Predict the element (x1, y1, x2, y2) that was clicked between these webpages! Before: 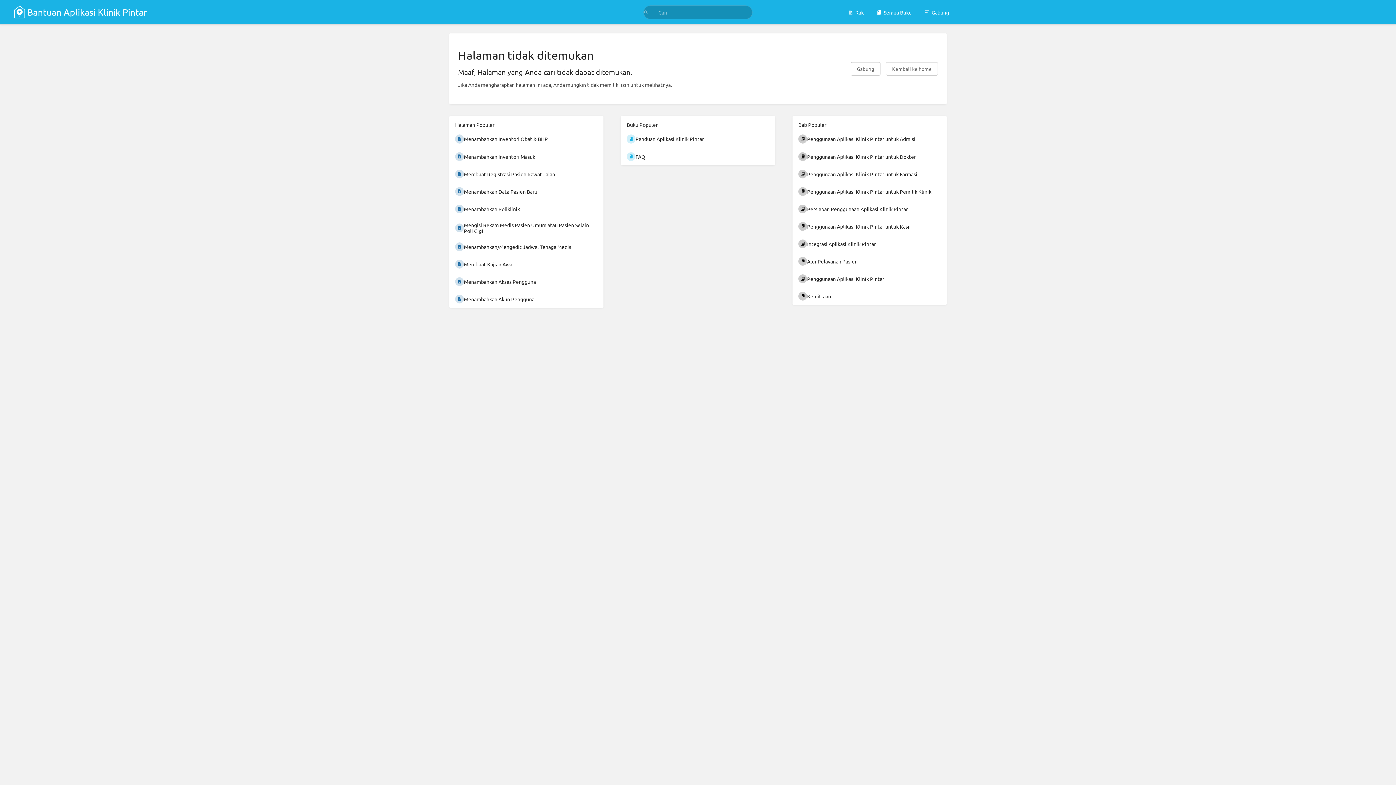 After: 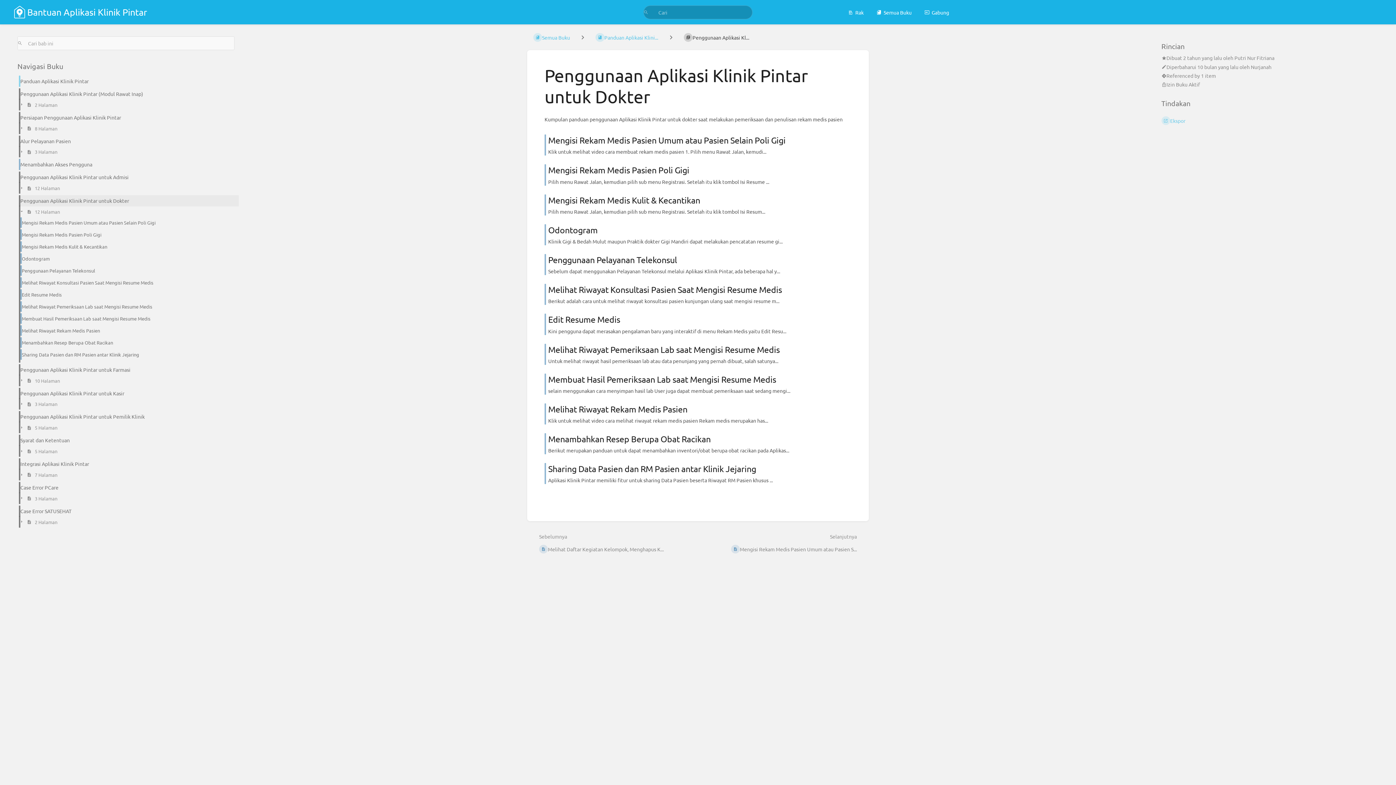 Action: label: Penggunaan Aplikasi Klinik Pintar untuk Dokter bbox: (792, 147, 946, 165)